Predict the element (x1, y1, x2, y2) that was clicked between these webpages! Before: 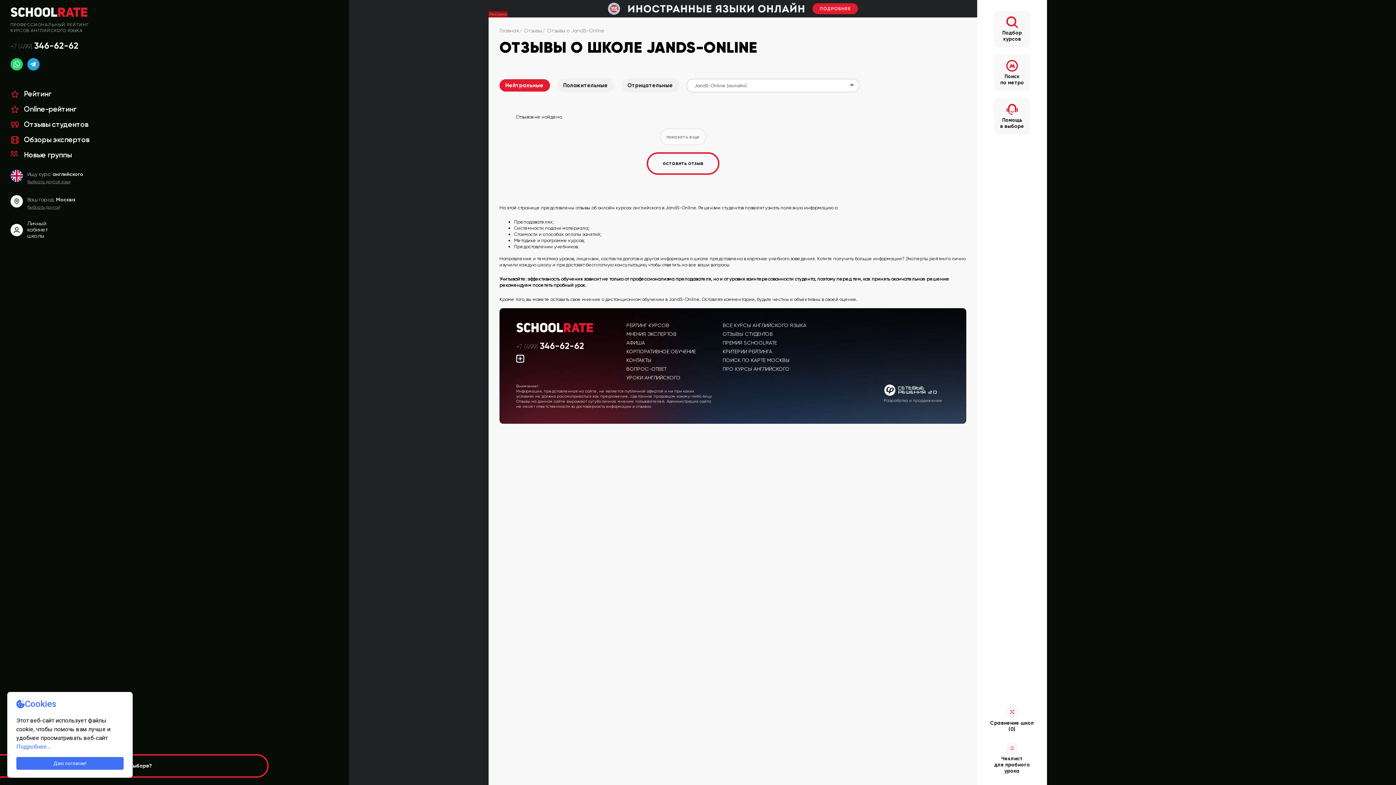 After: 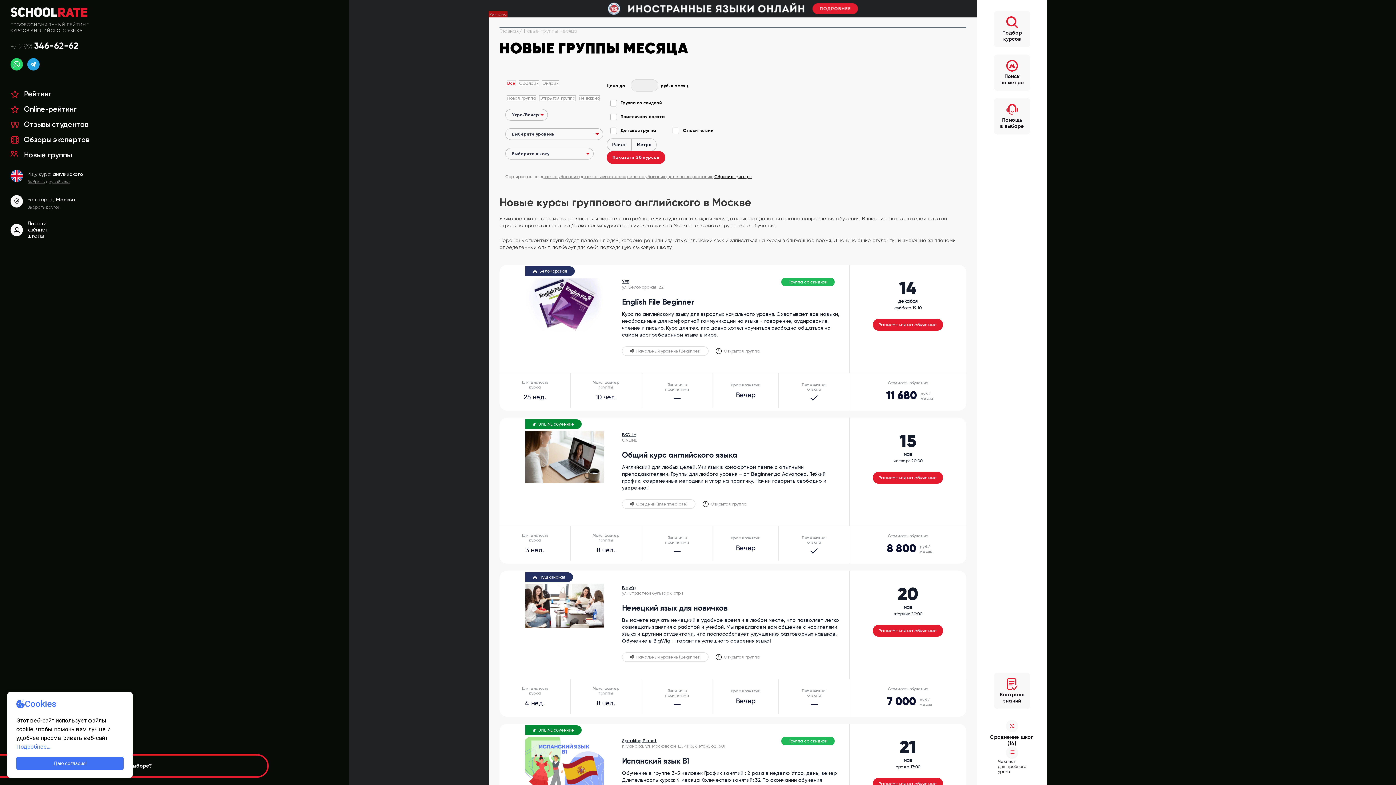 Action: label: Новые группы bbox: (10, 150, 268, 158)